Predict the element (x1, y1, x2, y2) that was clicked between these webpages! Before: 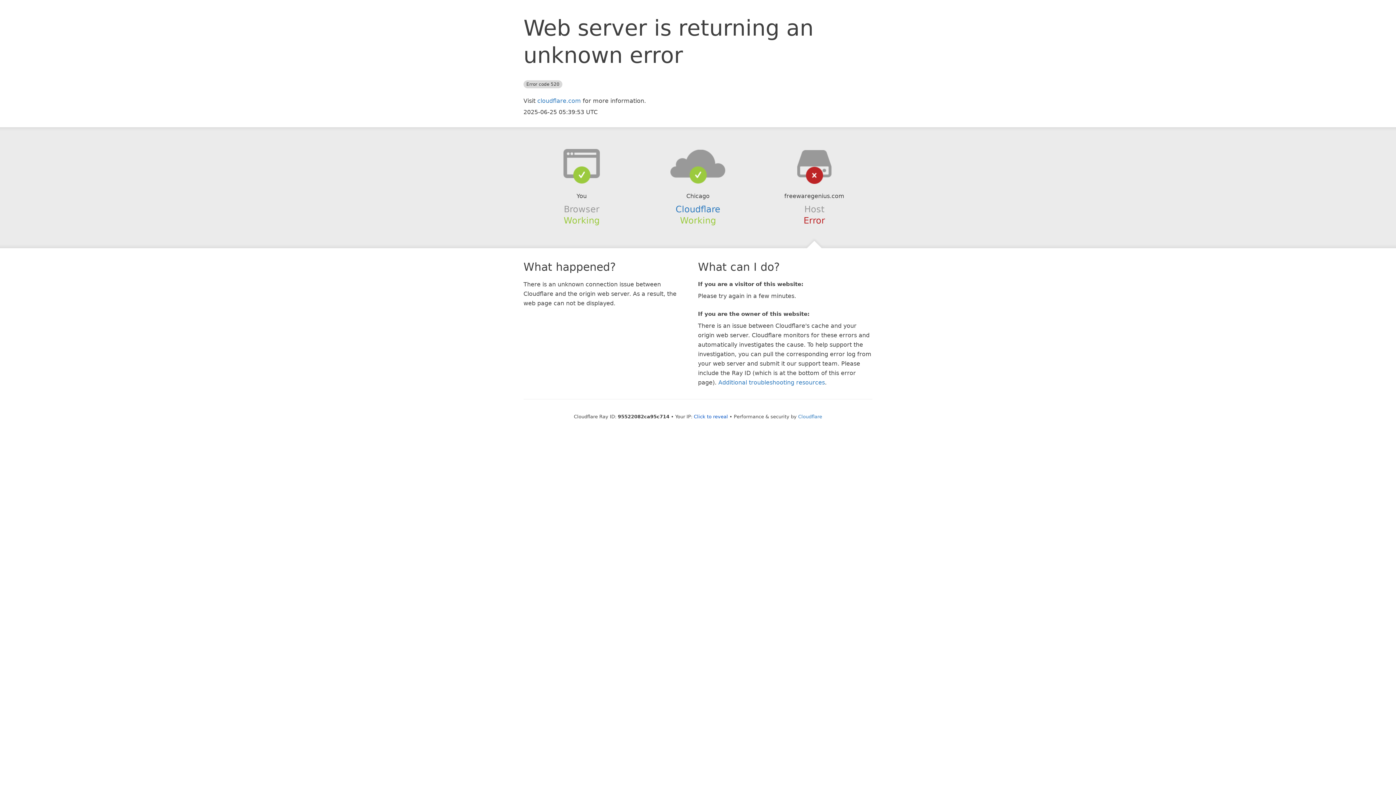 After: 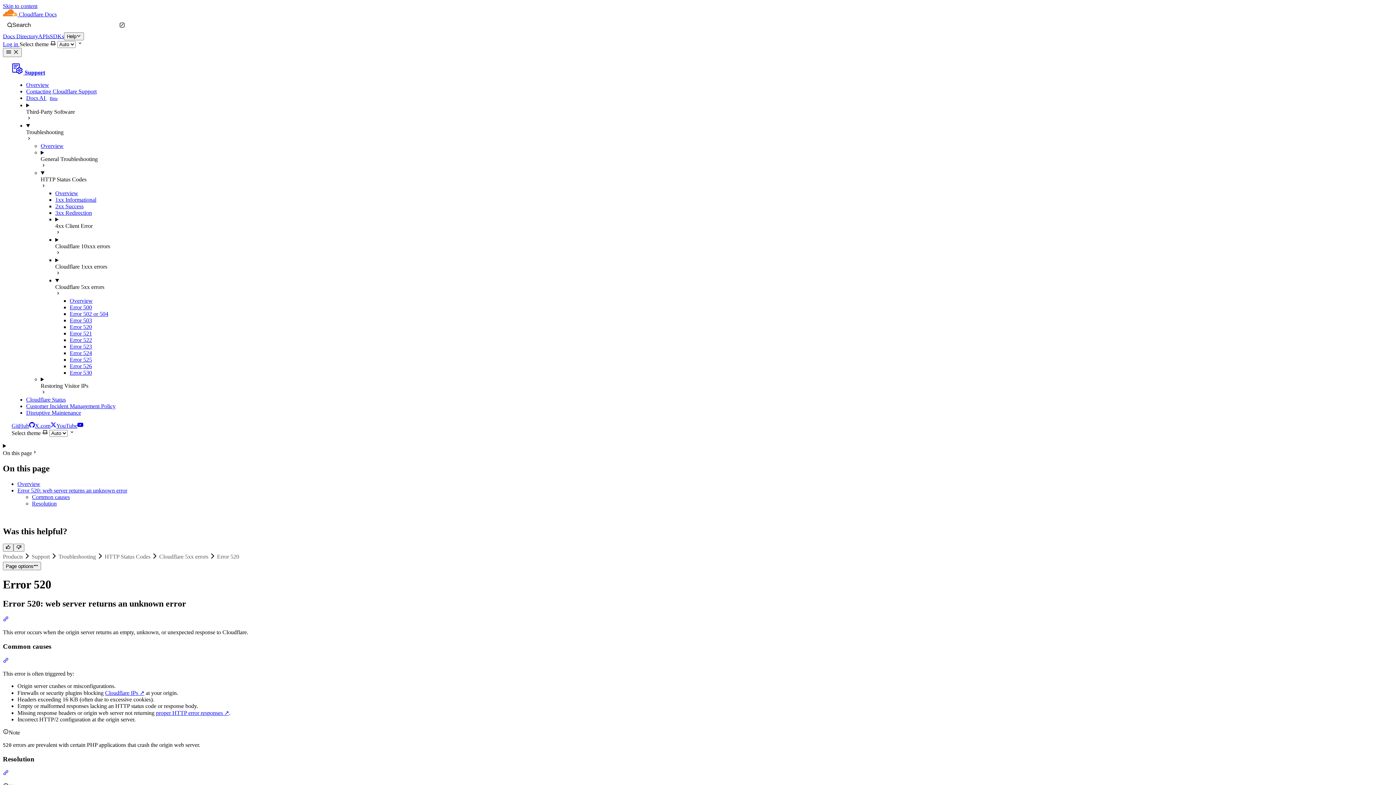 Action: label: Additional troubleshooting resources bbox: (718, 379, 825, 386)